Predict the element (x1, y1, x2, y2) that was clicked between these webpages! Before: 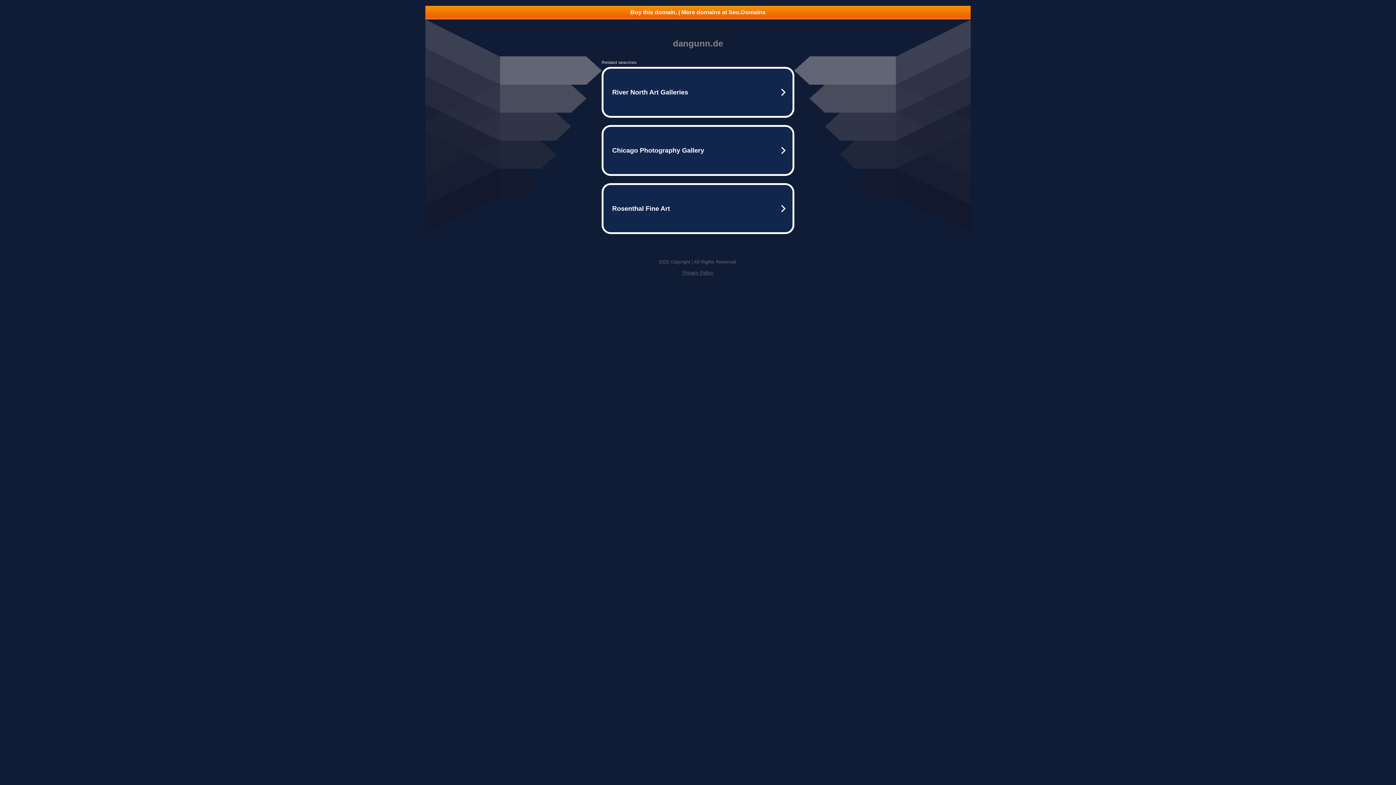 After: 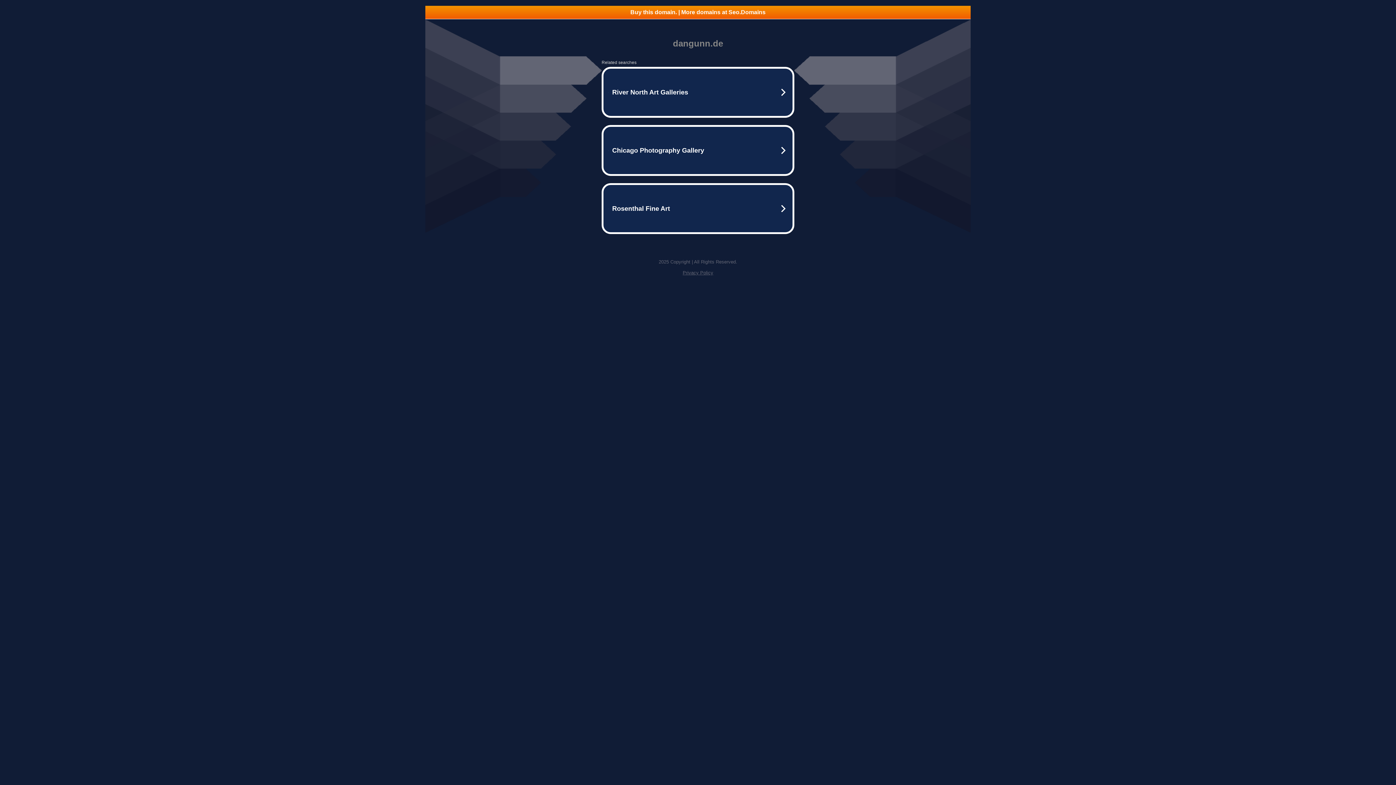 Action: bbox: (425, 5, 970, 18) label: Buy this domain. | More domains at Seo.Domains